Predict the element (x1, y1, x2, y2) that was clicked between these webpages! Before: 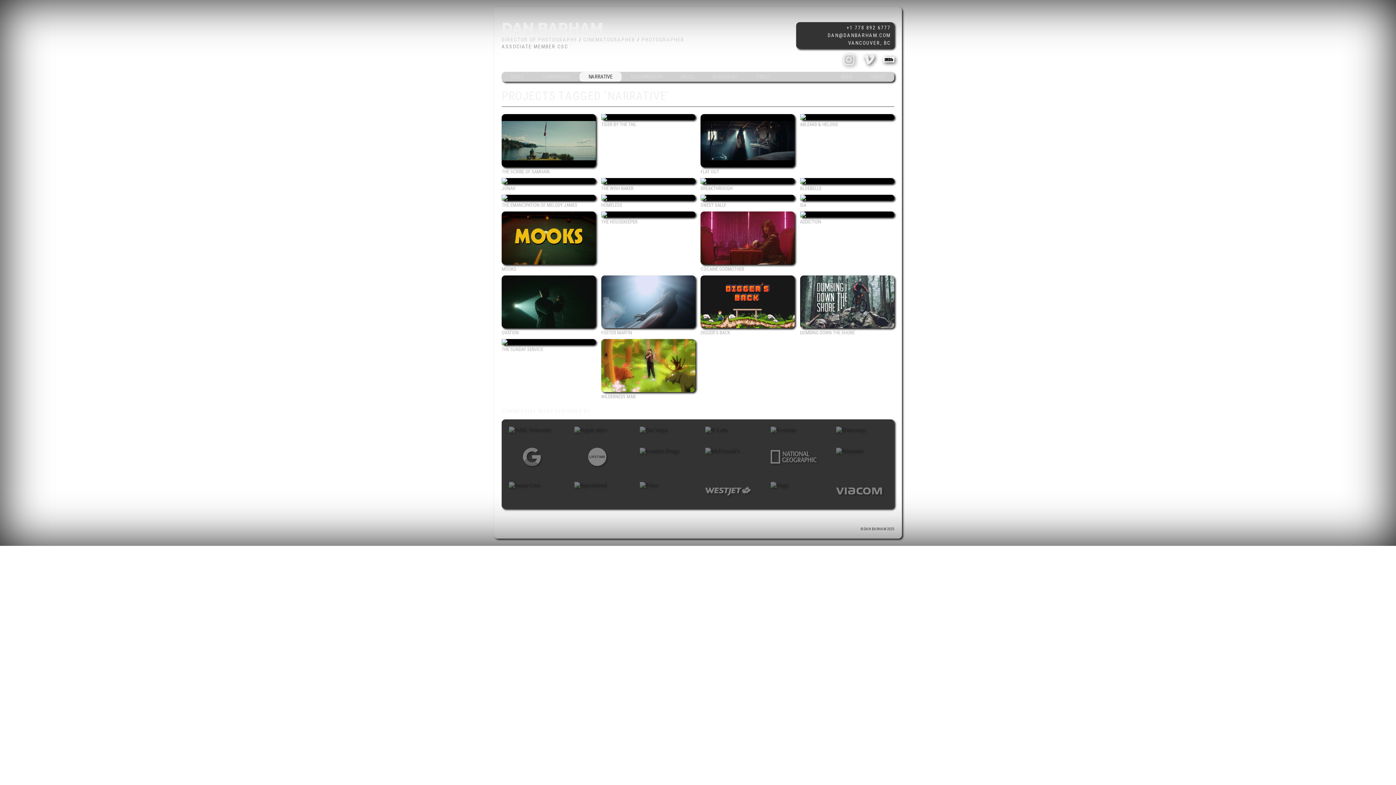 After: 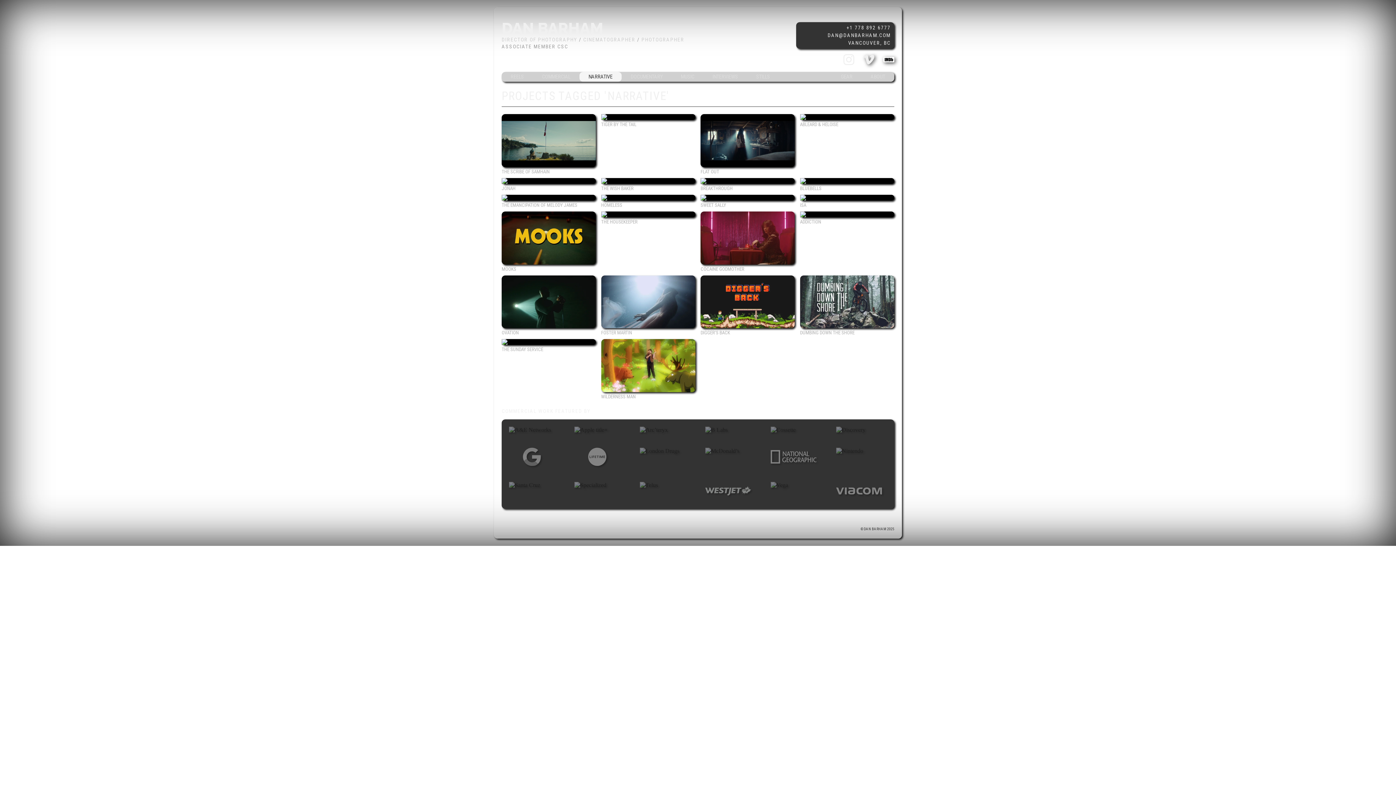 Action: bbox: (843, 60, 854, 66)